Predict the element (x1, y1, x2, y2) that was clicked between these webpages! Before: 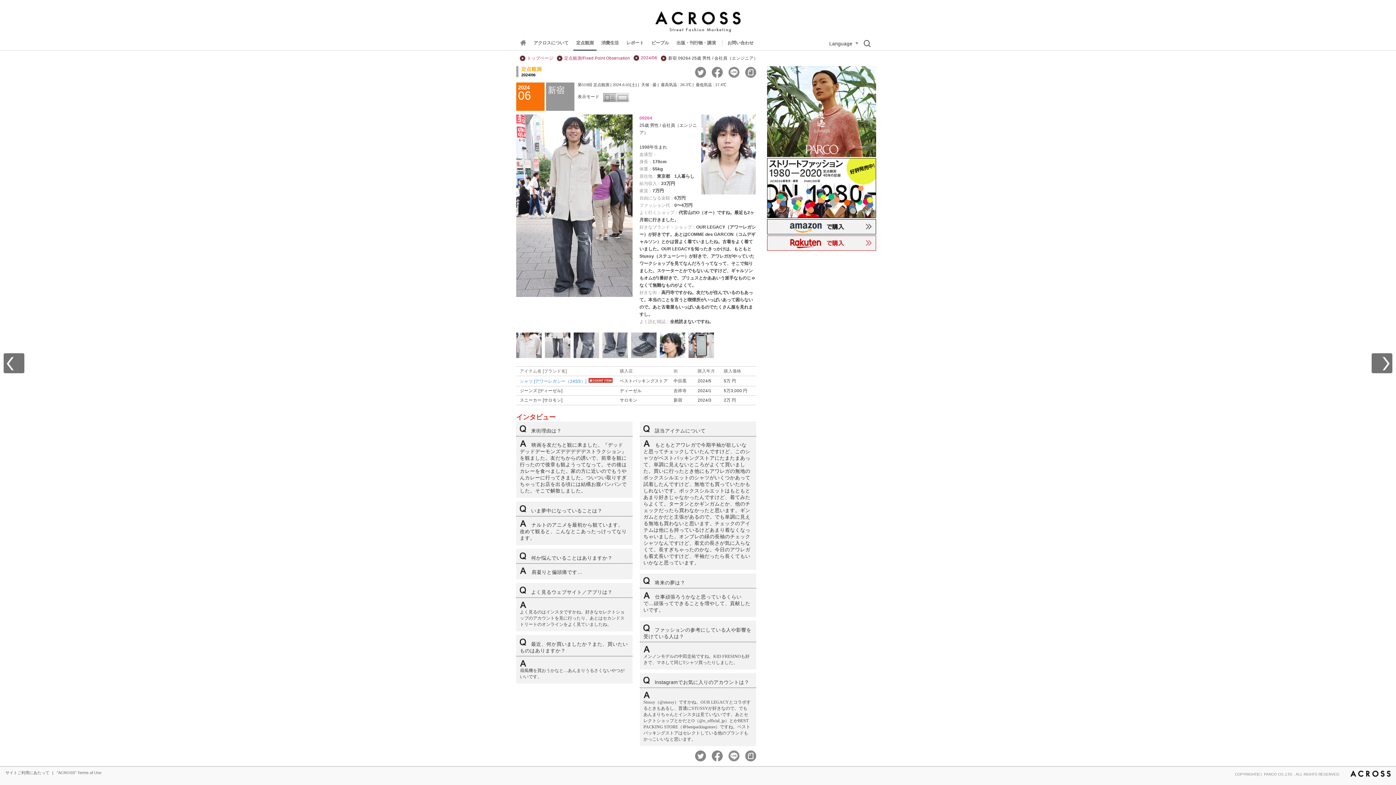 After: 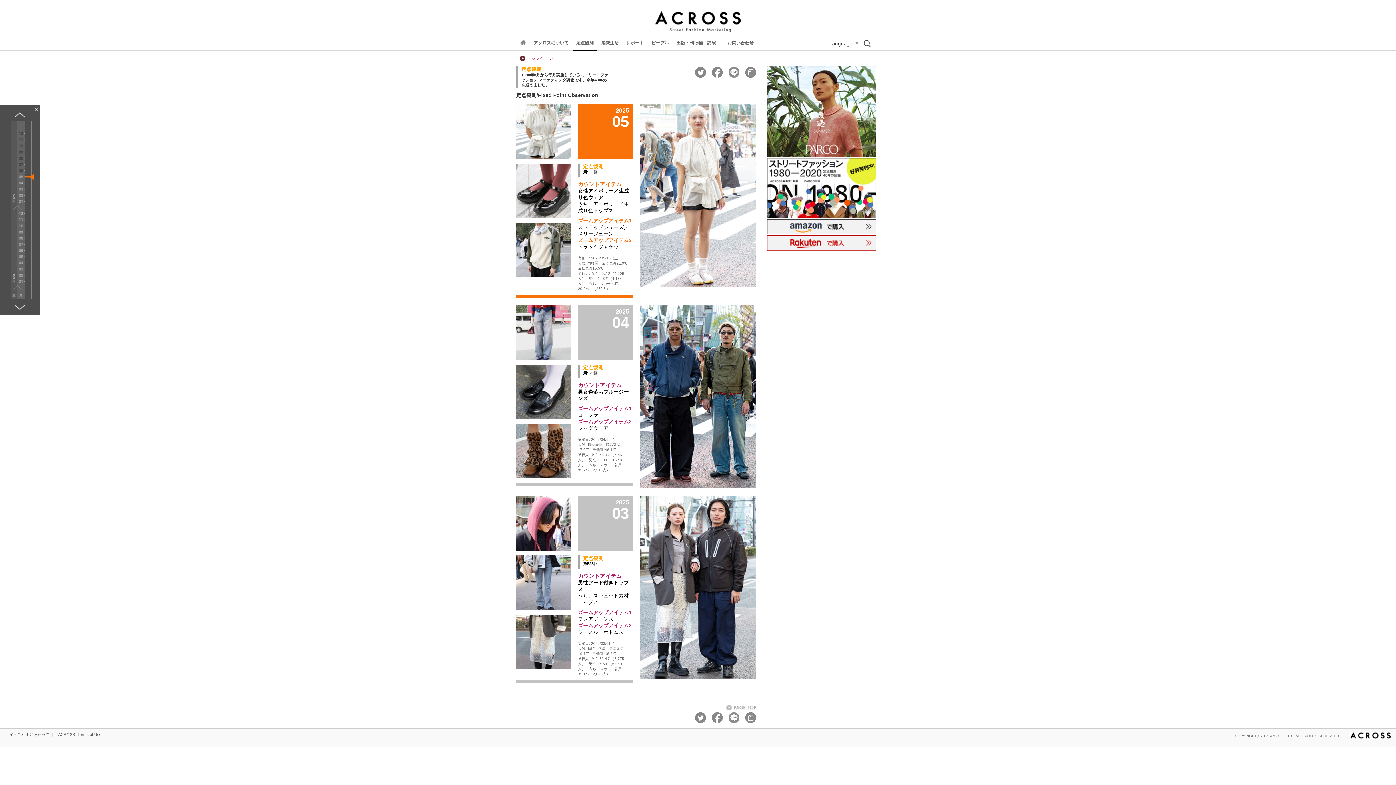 Action: bbox: (564, 56, 630, 60) label: 定点観測/Fixed Point Observation